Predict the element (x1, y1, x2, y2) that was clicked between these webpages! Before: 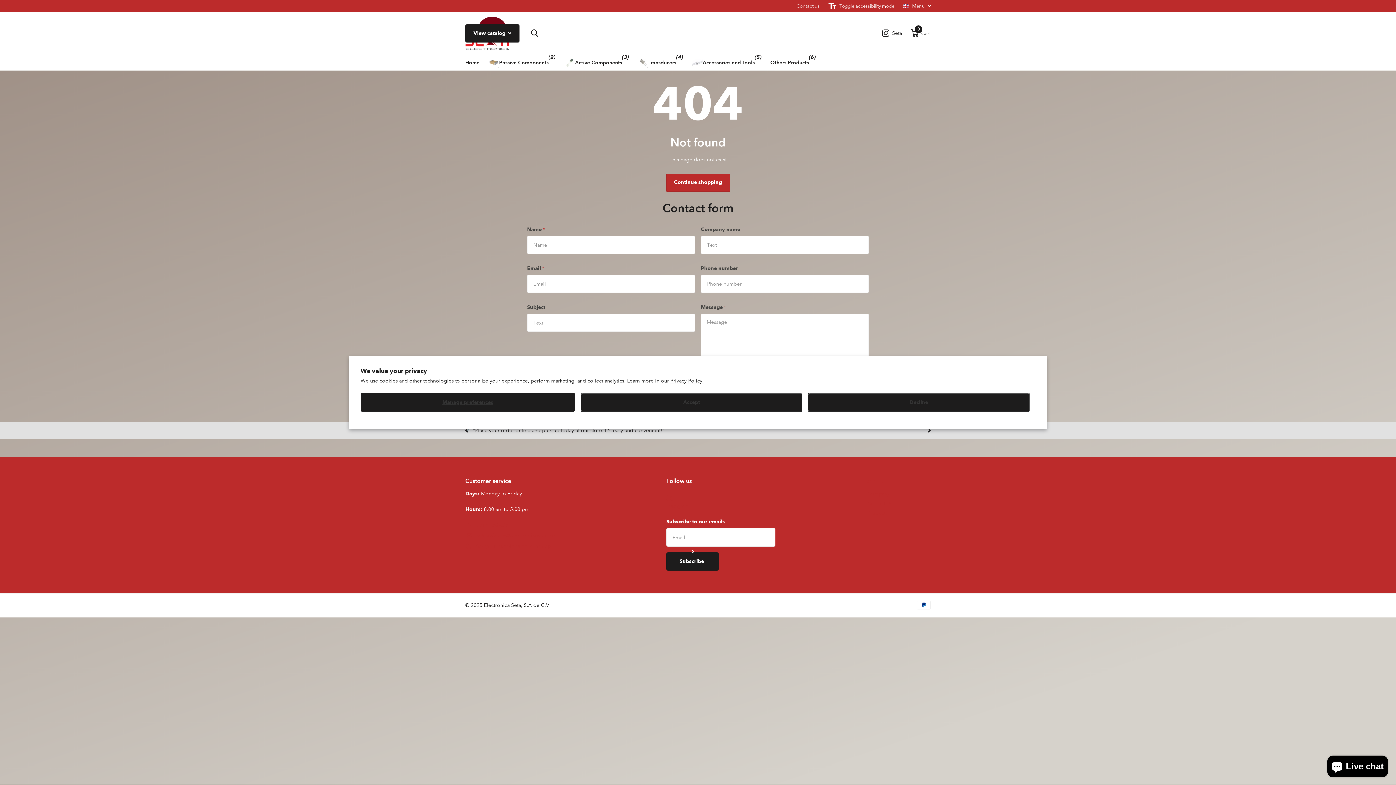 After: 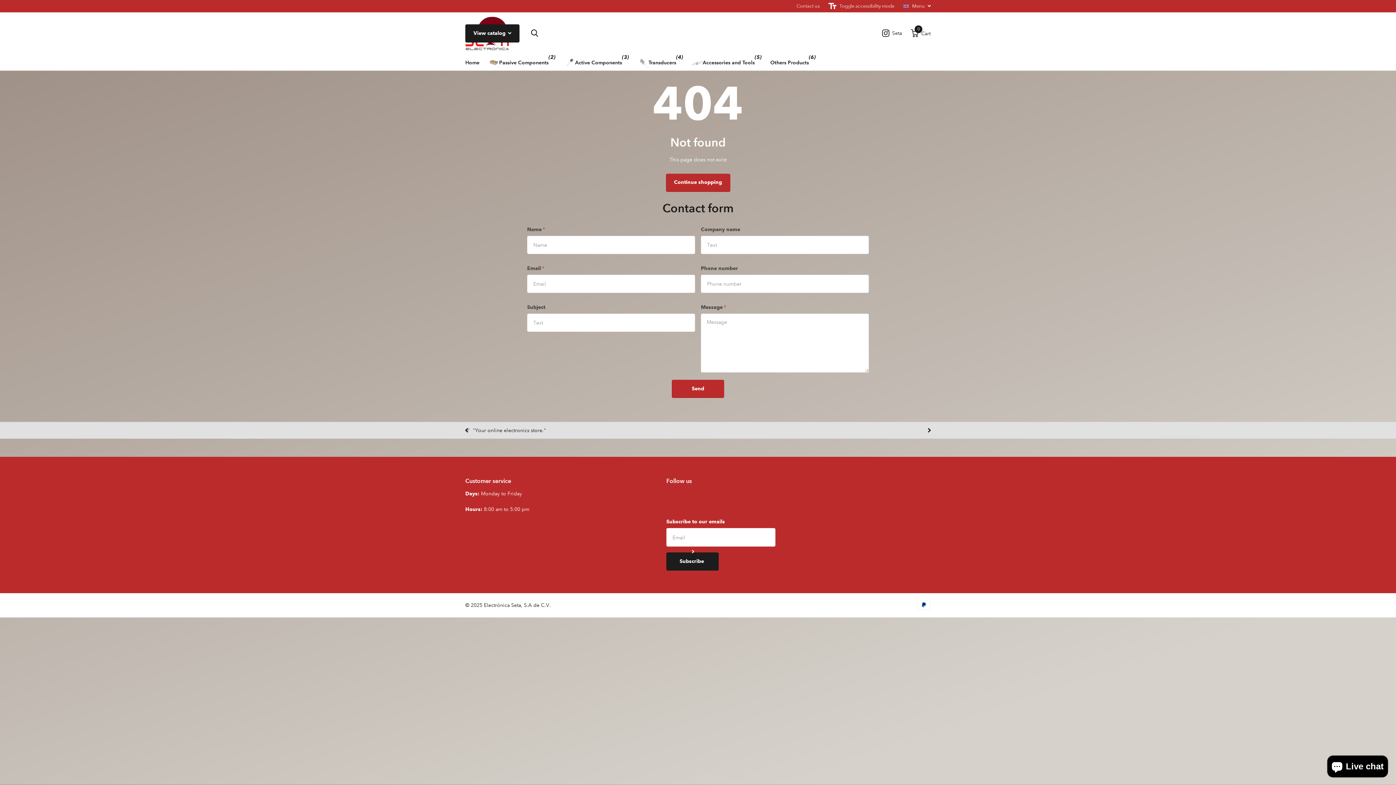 Action: bbox: (808, 393, 1029, 411) label: Decline